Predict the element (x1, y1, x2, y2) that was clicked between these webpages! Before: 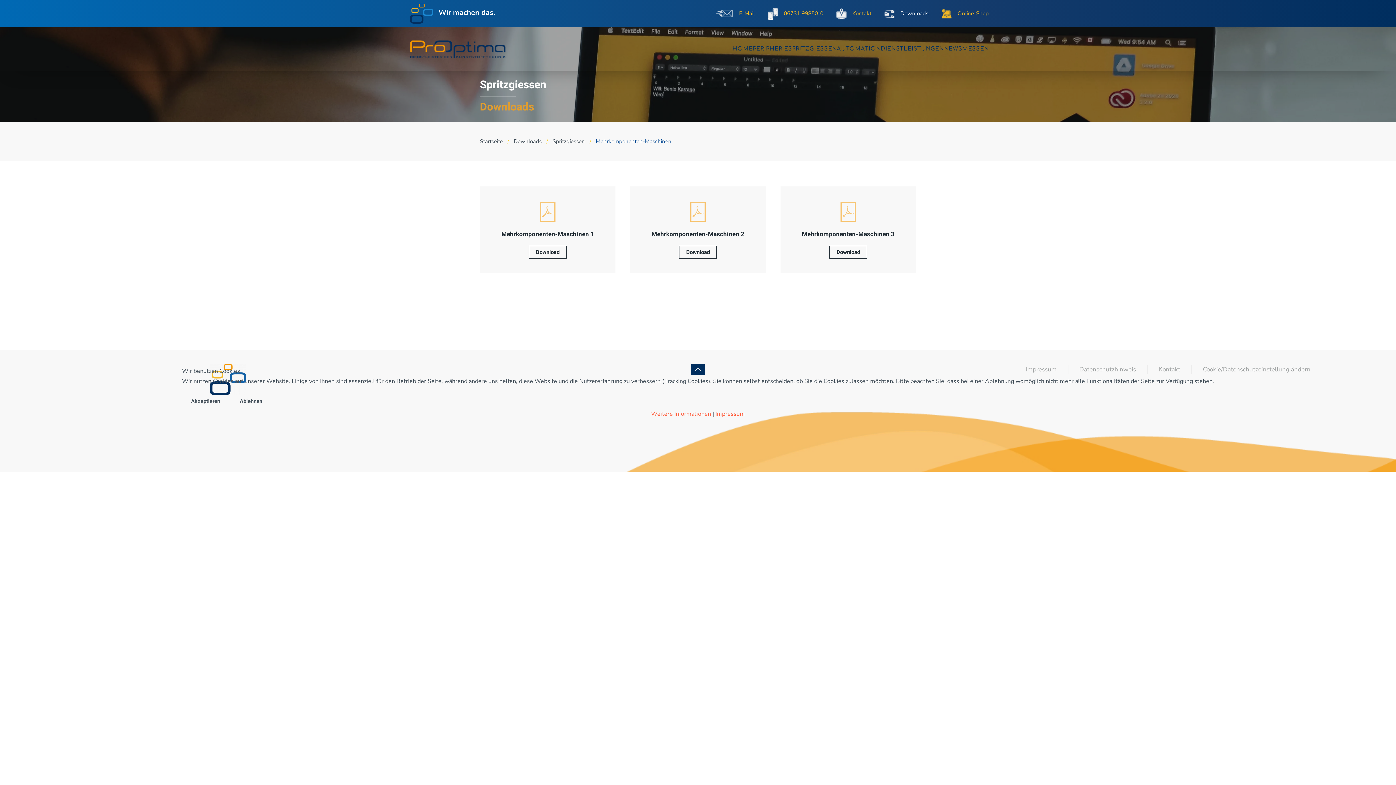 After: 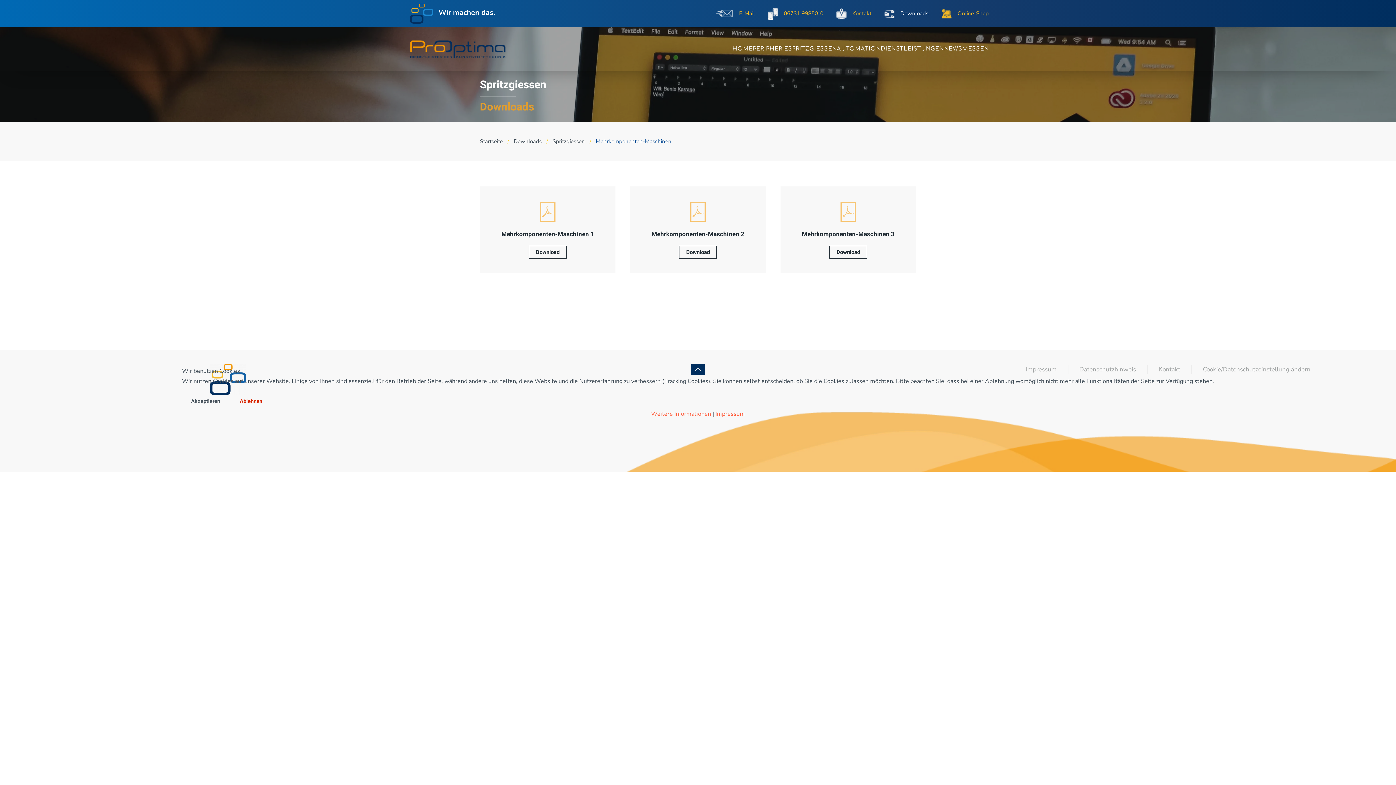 Action: label: Ablehnen bbox: (230, 393, 271, 409)